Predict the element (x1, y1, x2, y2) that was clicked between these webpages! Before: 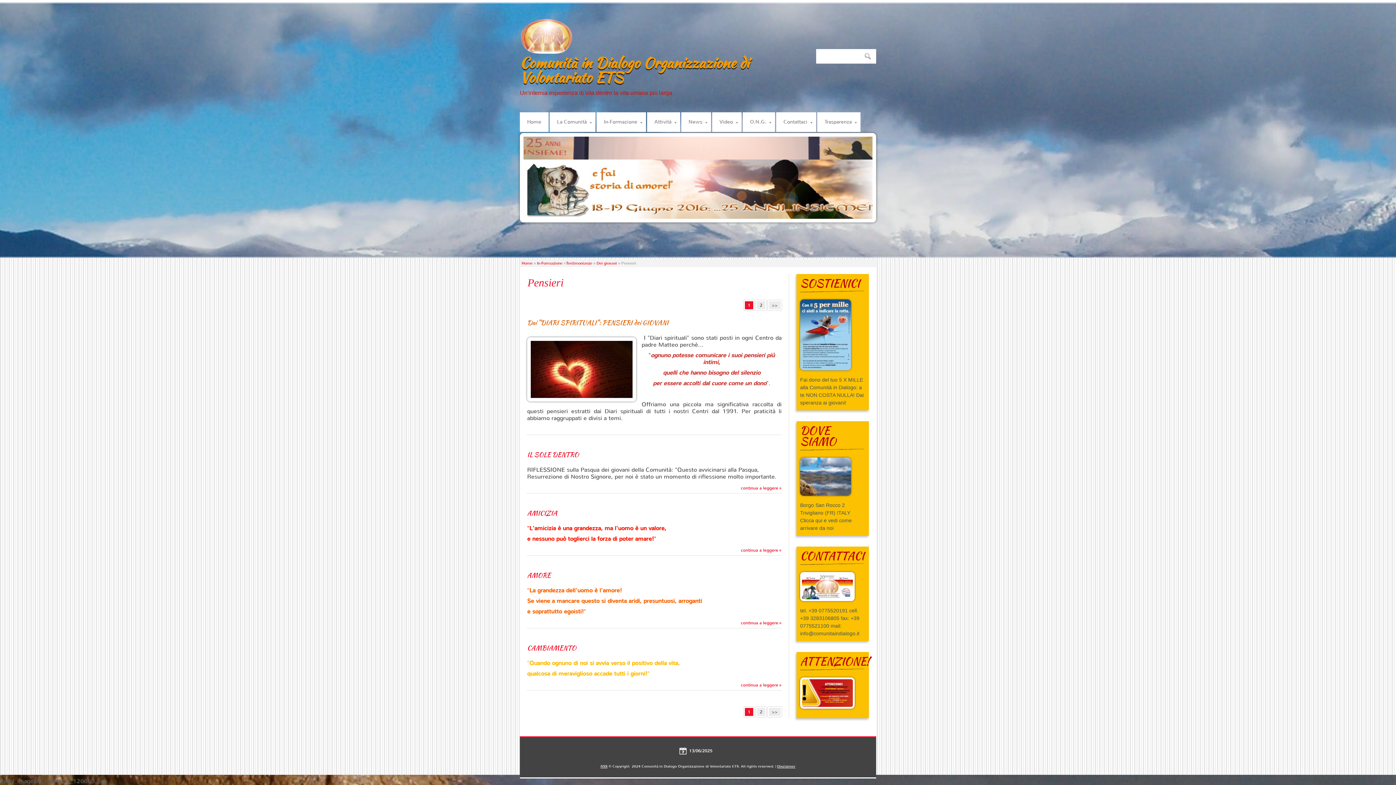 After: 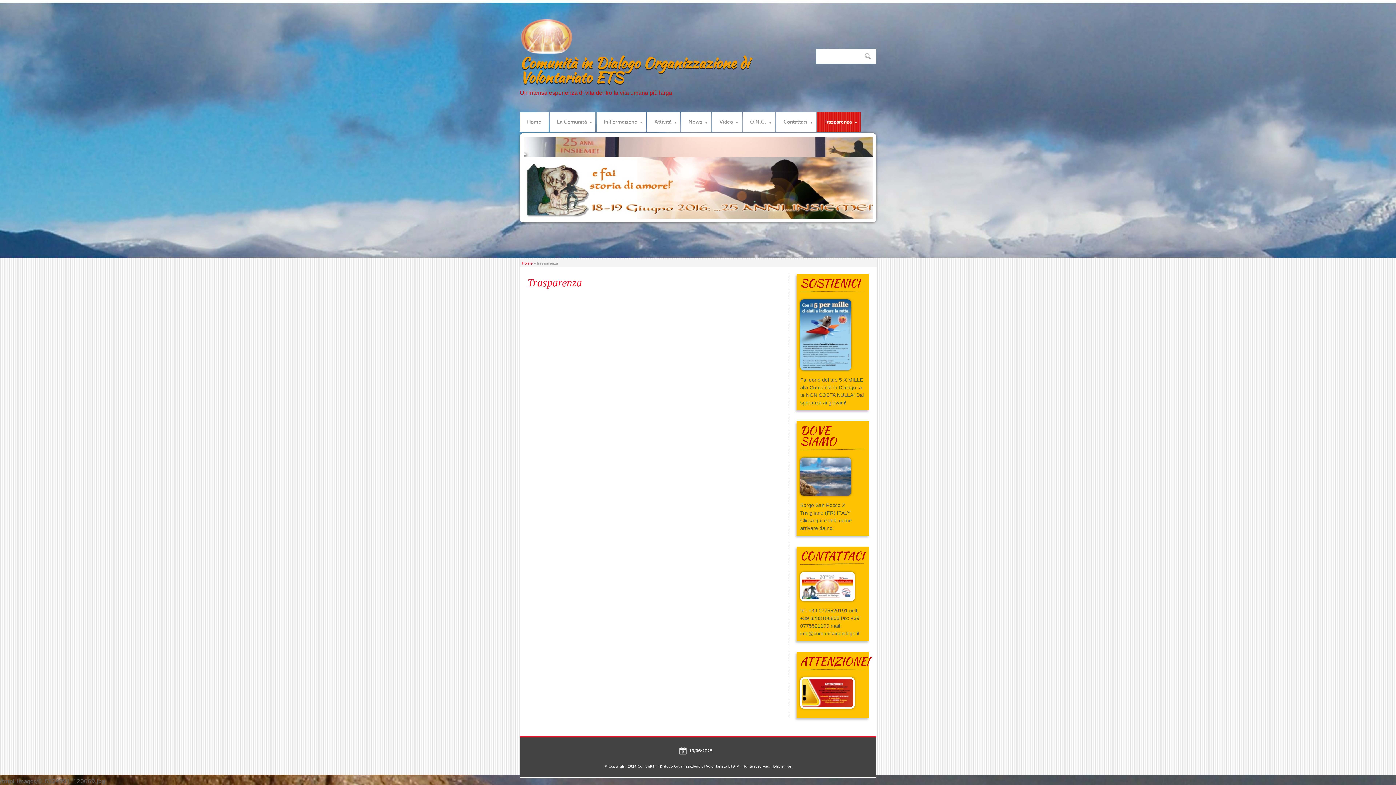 Action: label: Trasparenza bbox: (817, 112, 860, 132)